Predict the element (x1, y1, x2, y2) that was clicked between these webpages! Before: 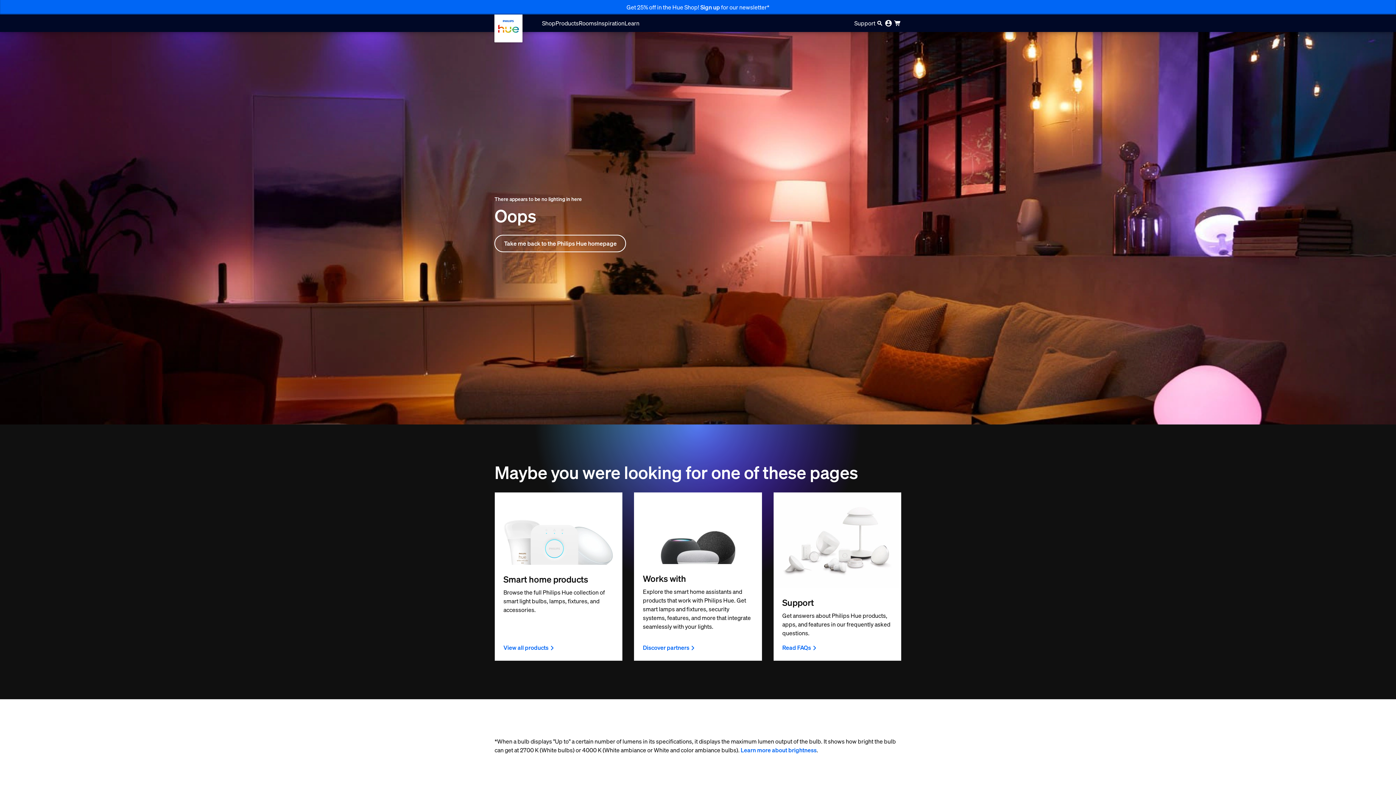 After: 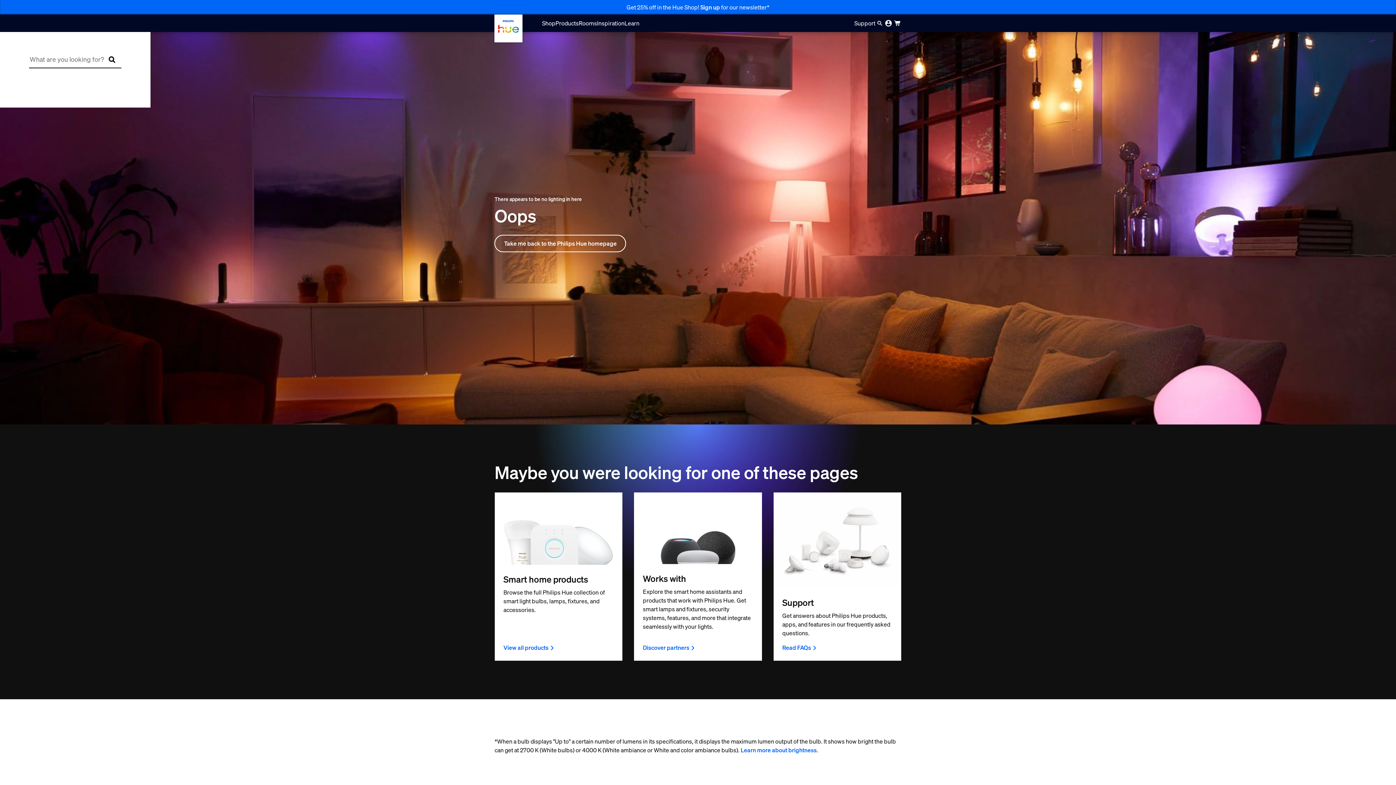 Action: label: Search bbox: (875, 18, 884, 27)